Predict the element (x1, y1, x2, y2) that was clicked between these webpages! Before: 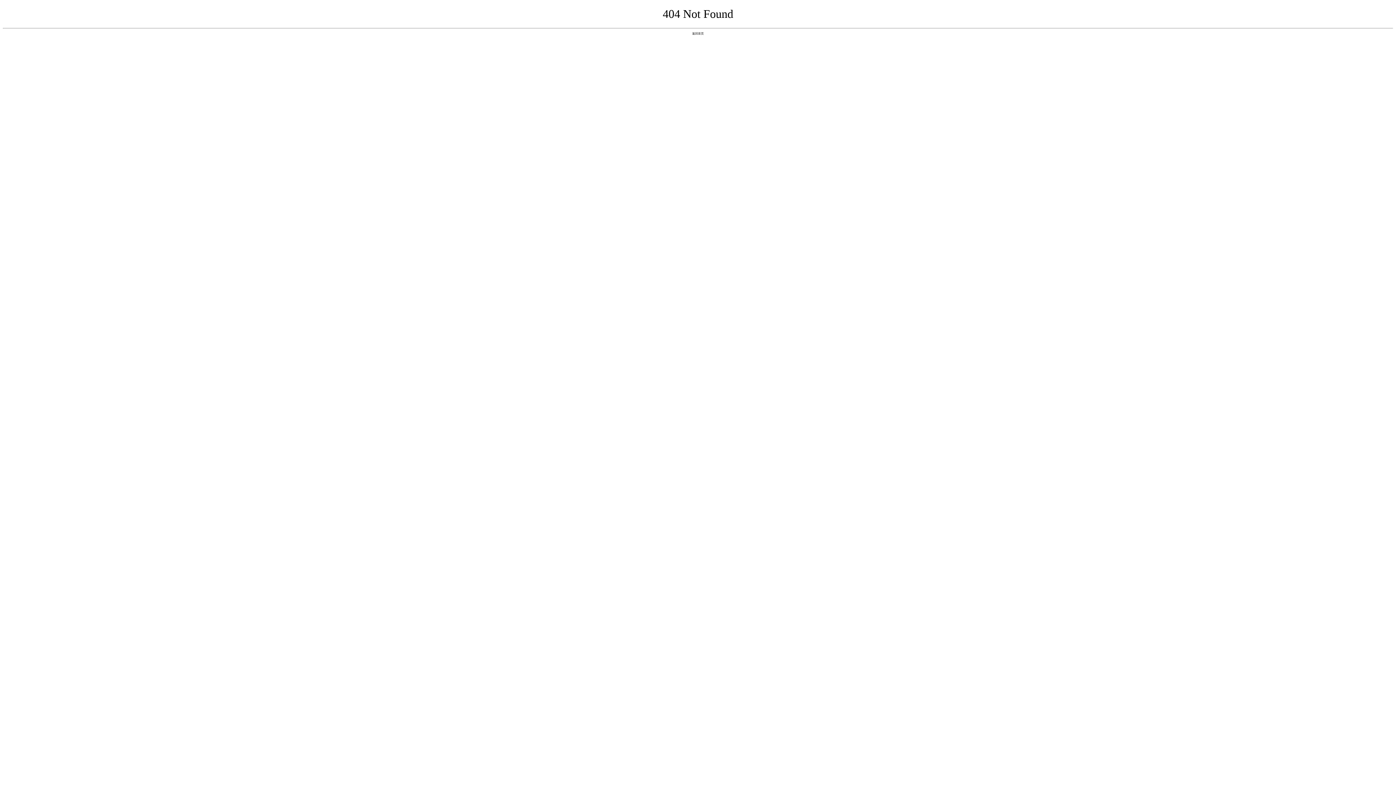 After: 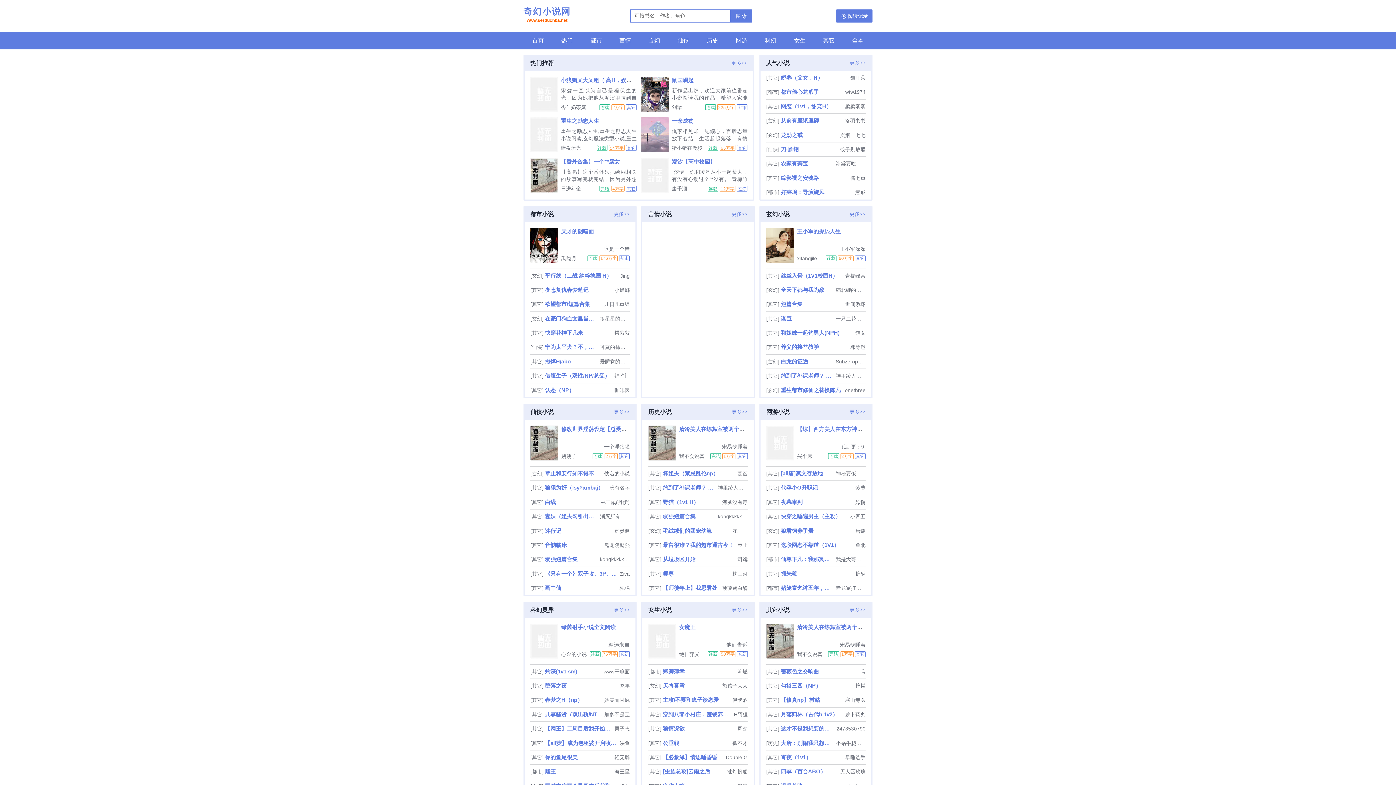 Action: bbox: (692, 31, 704, 35) label: 返回首页